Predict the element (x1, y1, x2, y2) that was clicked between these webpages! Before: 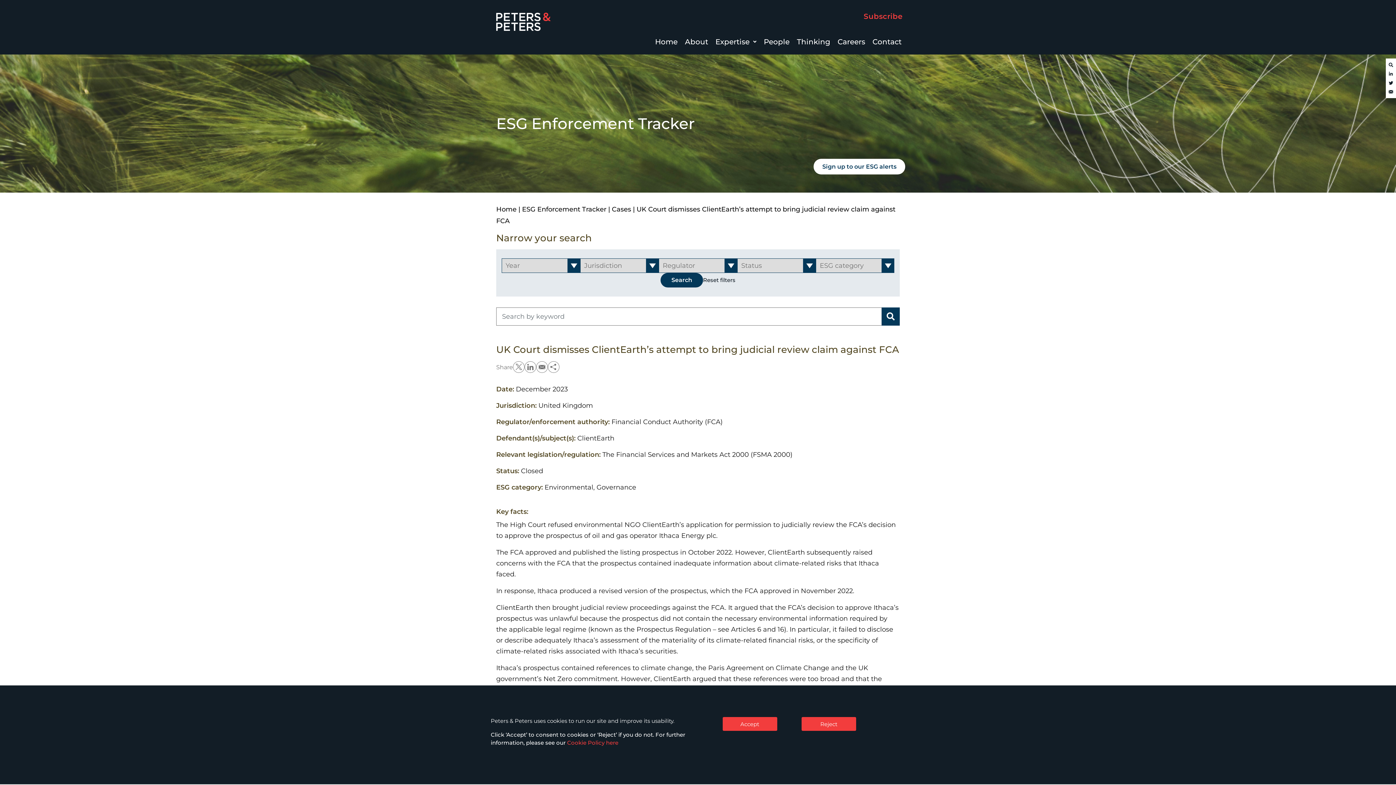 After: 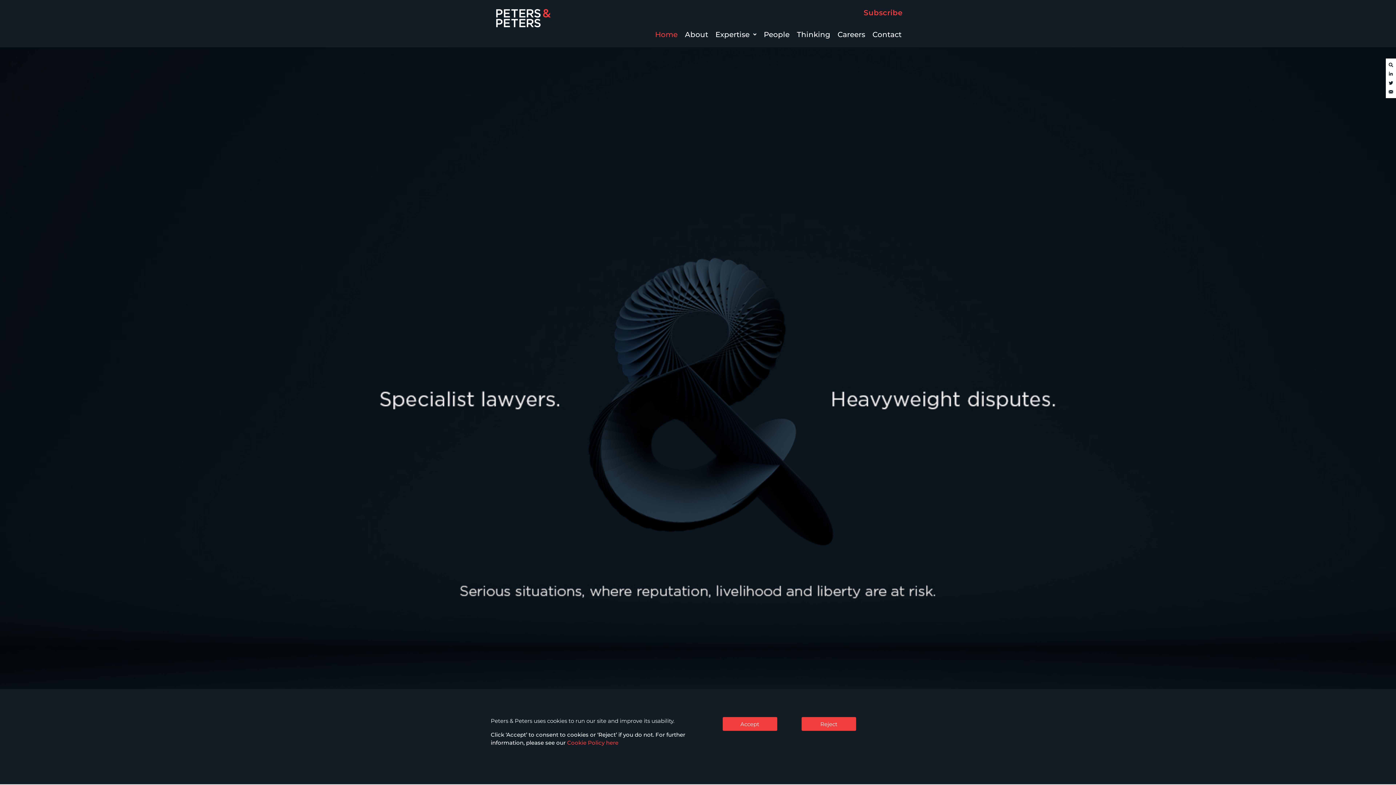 Action: label: Home bbox: (651, 38, 681, 45)